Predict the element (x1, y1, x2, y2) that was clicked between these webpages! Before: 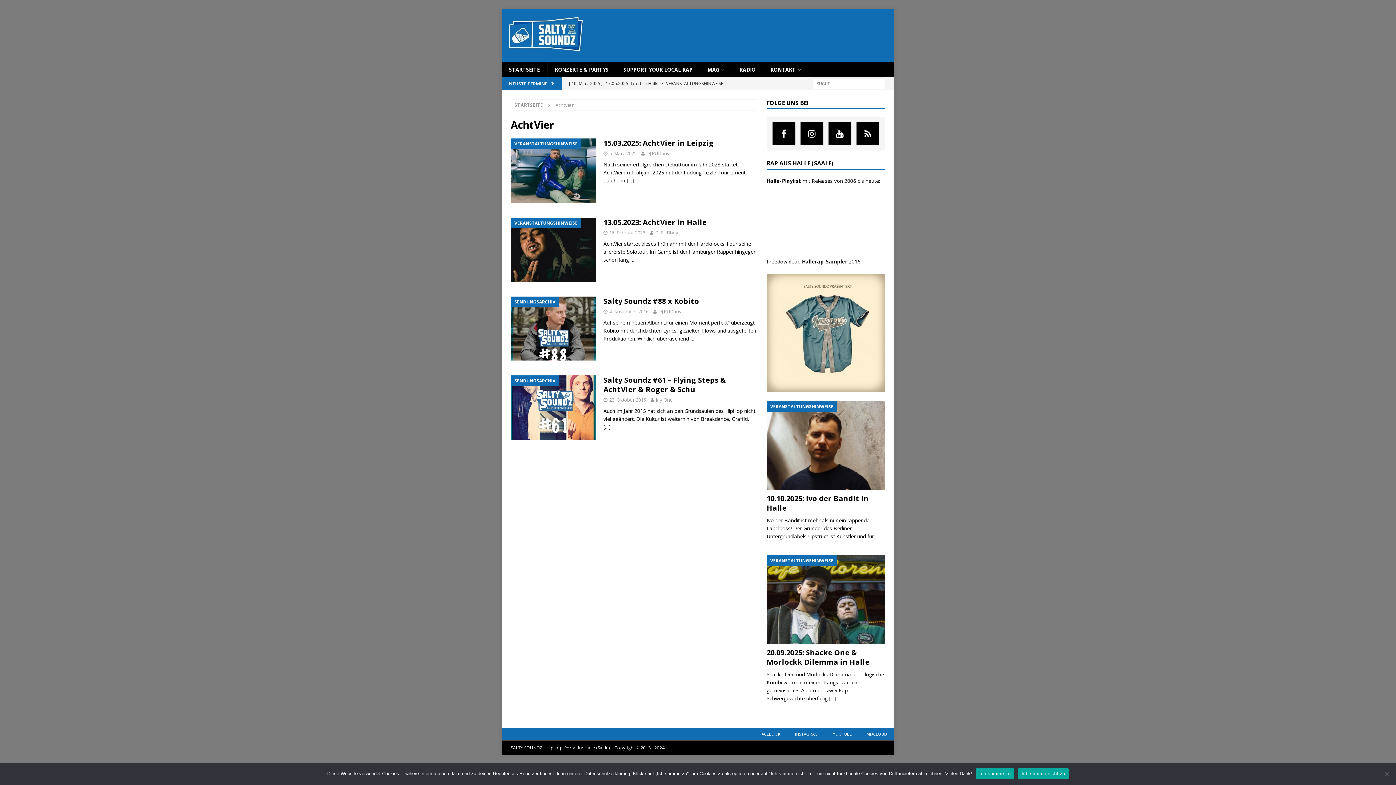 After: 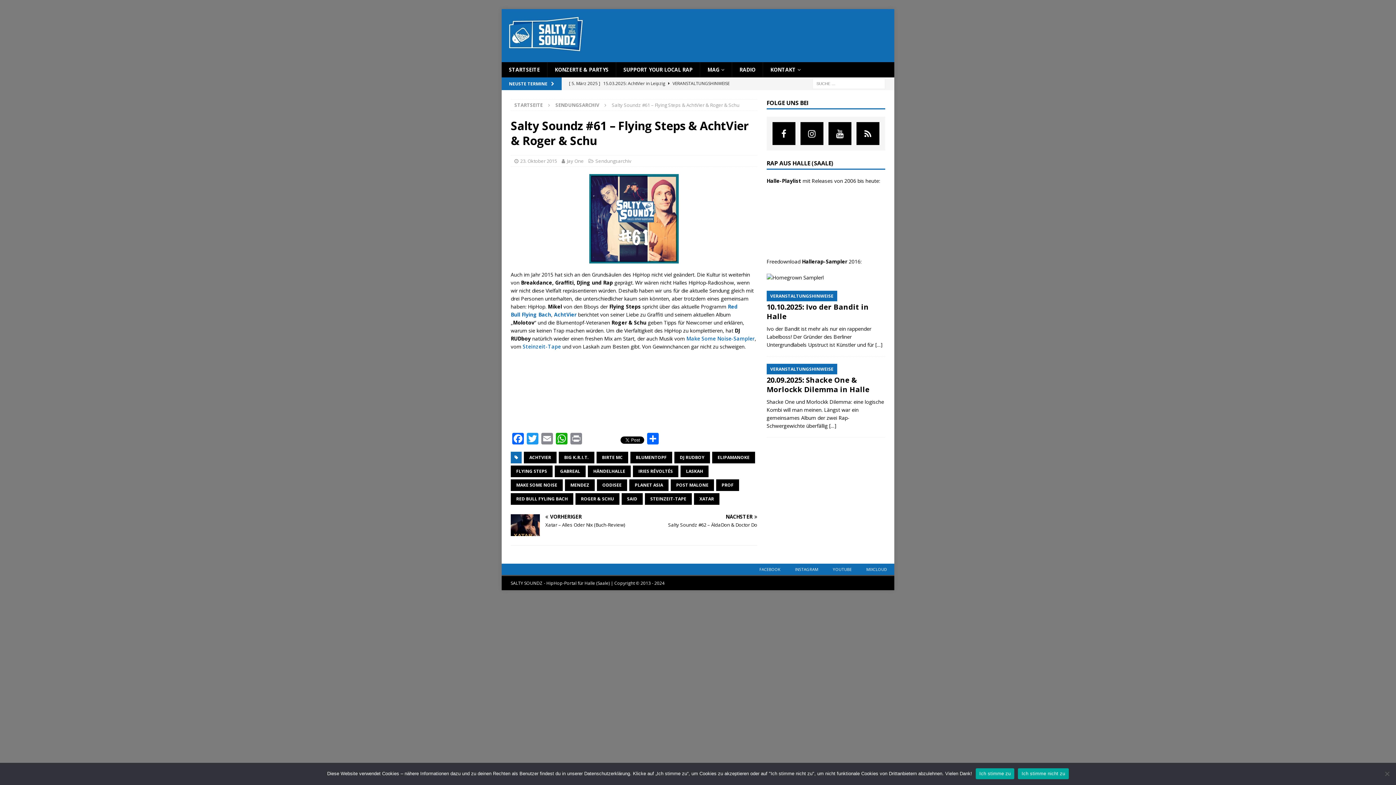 Action: bbox: (510, 375, 596, 439)